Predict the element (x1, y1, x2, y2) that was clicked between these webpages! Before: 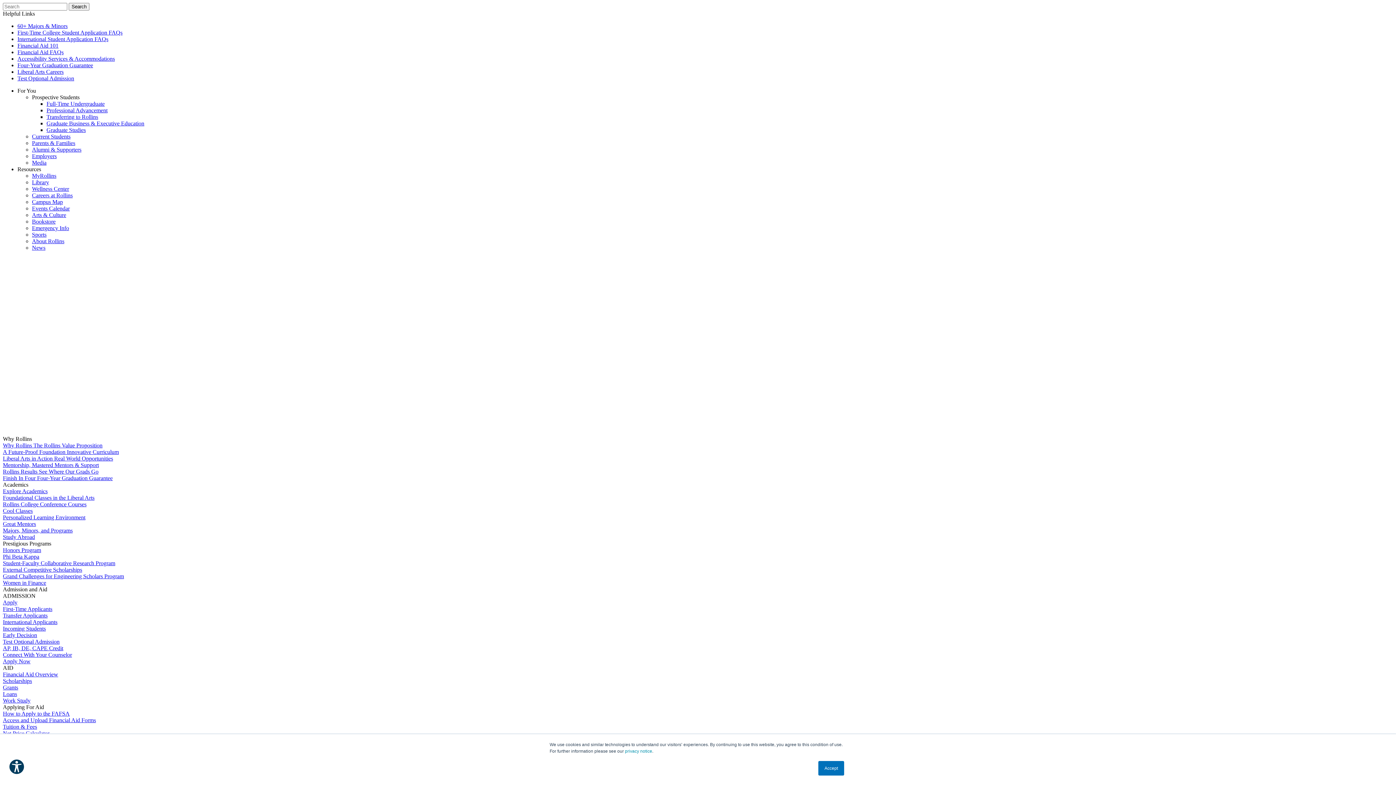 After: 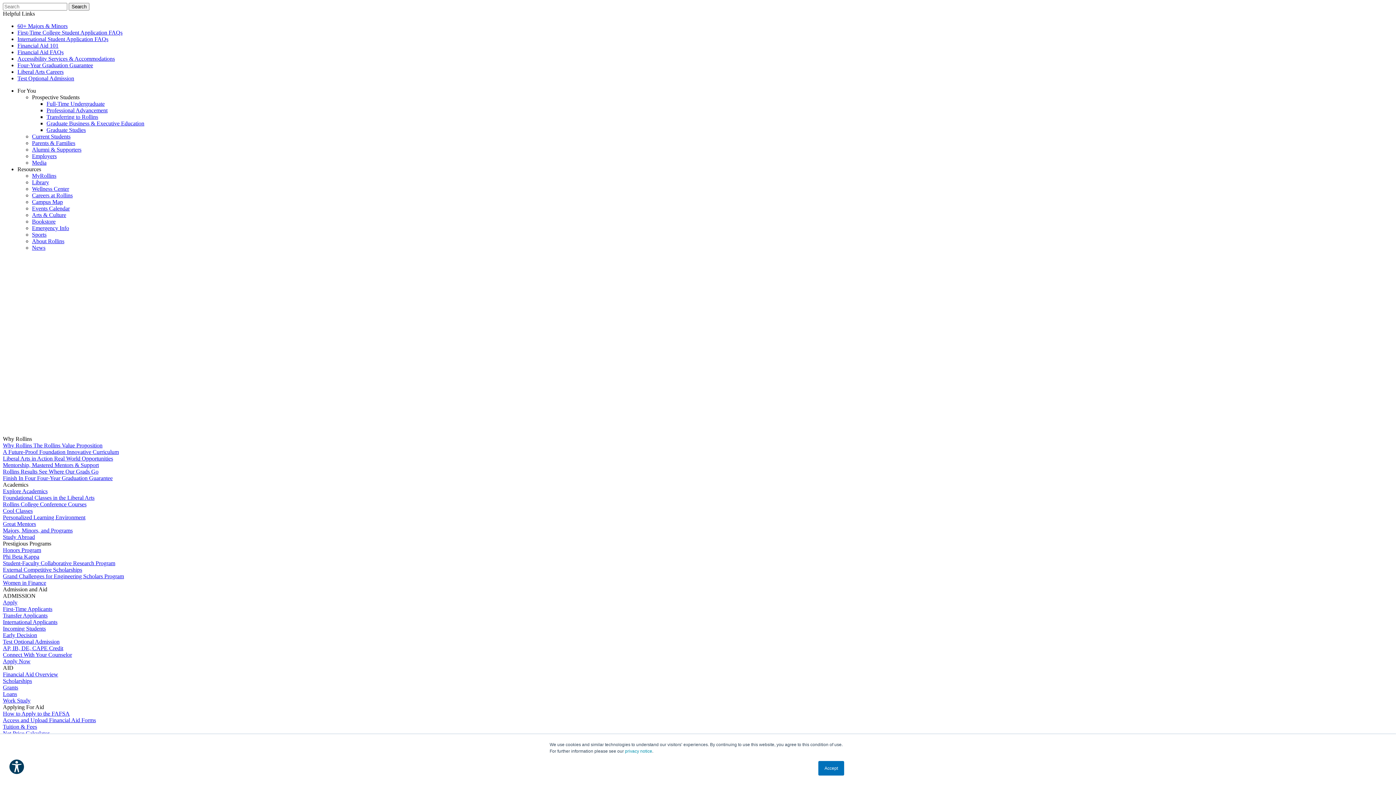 Action: bbox: (17, 49, 63, 55) label: Financial Aid FAQs